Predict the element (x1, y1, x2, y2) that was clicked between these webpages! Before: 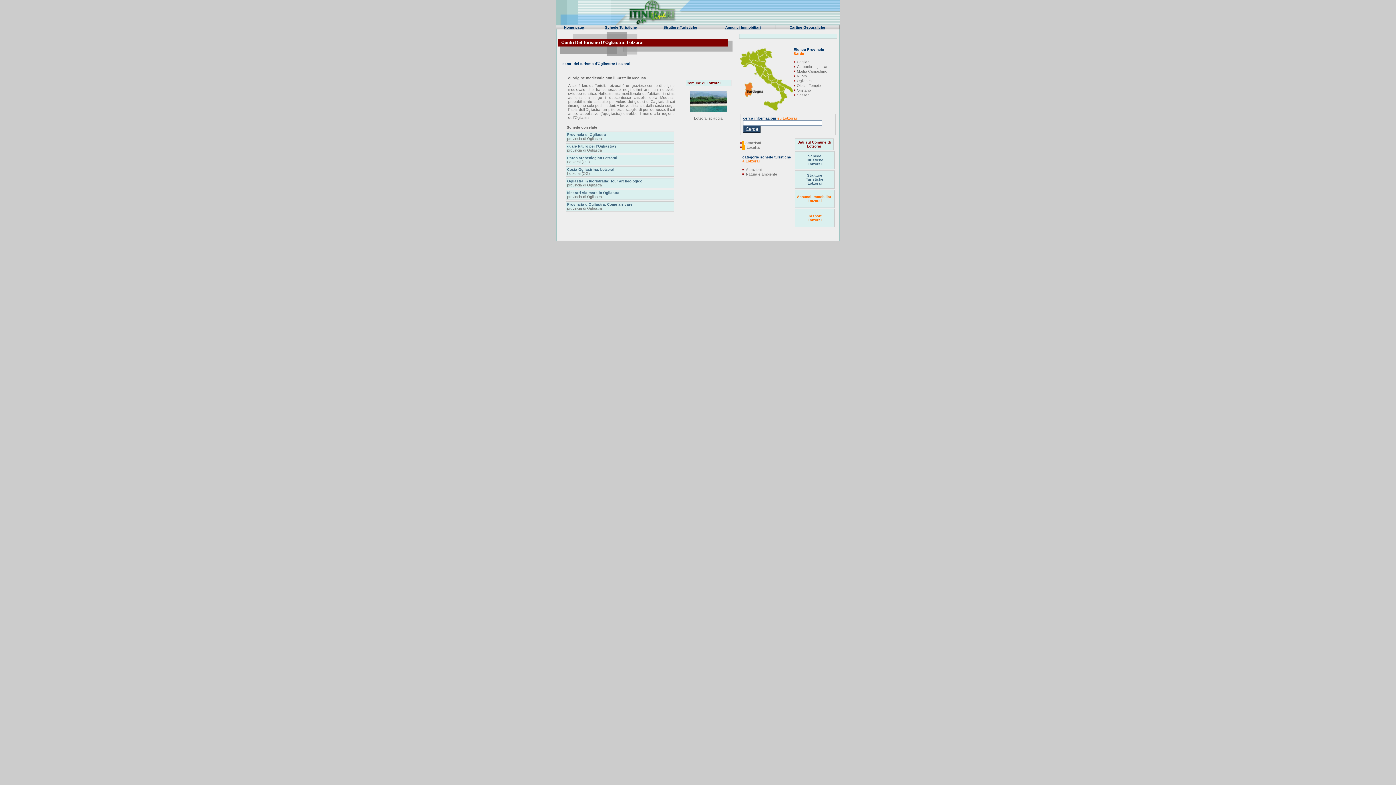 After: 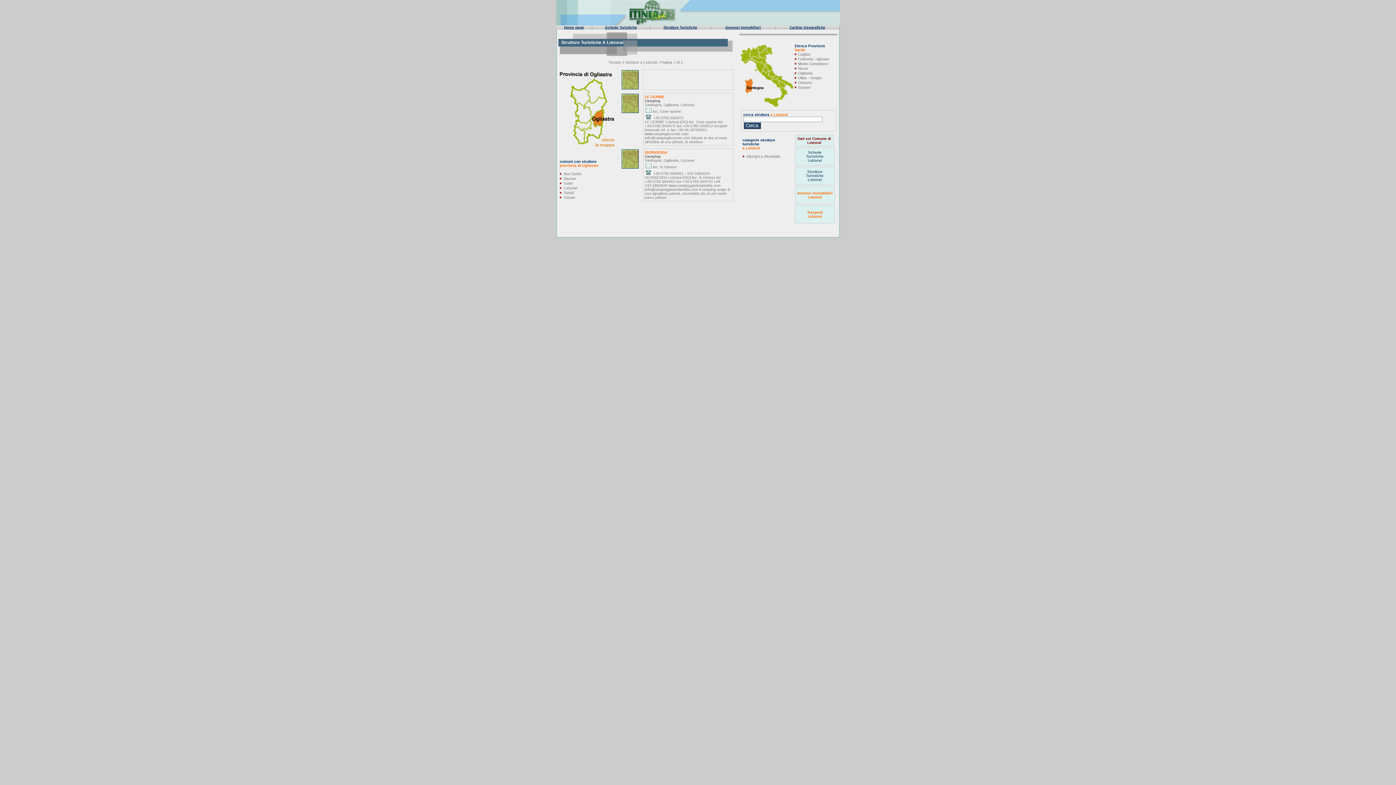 Action: bbox: (806, 173, 823, 185) label: Strutture
Turistiche
Lotzorai